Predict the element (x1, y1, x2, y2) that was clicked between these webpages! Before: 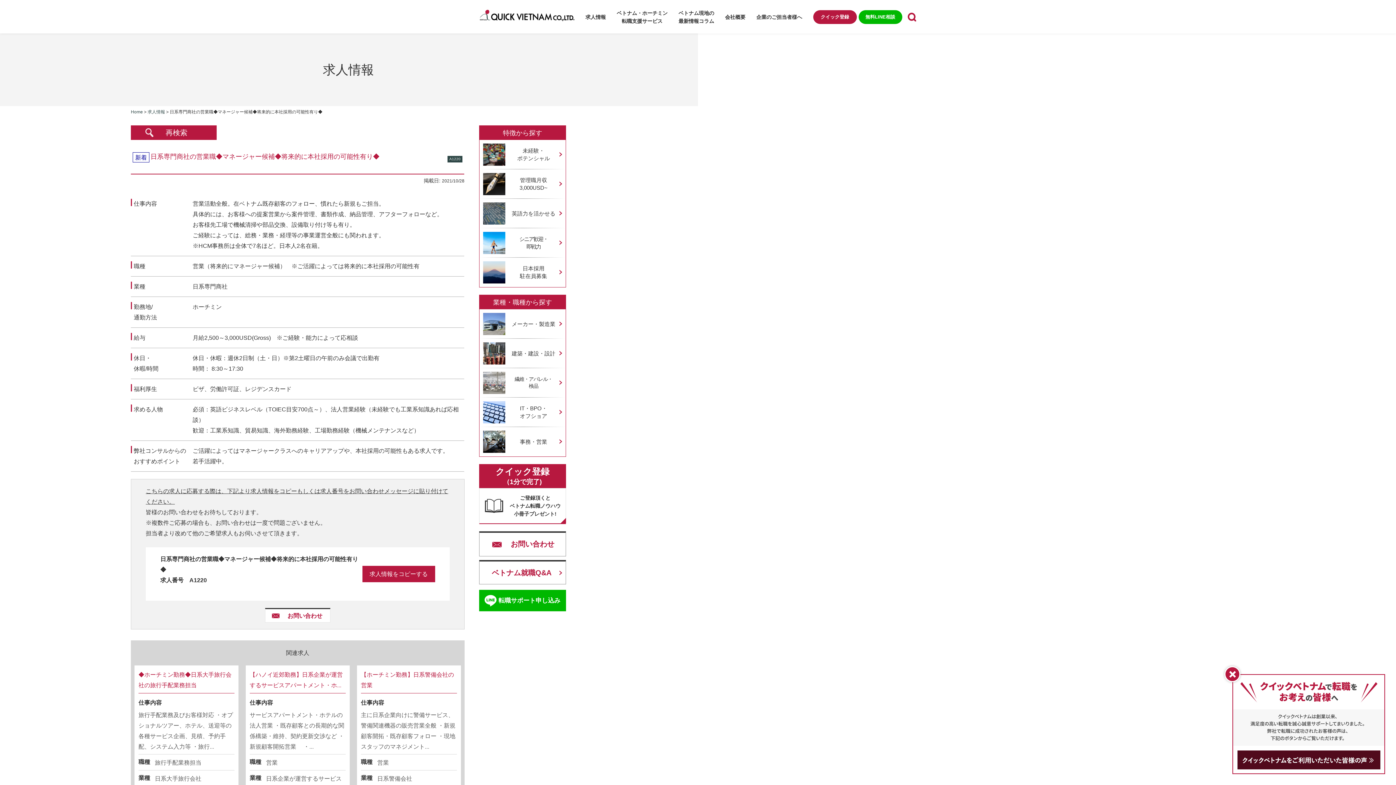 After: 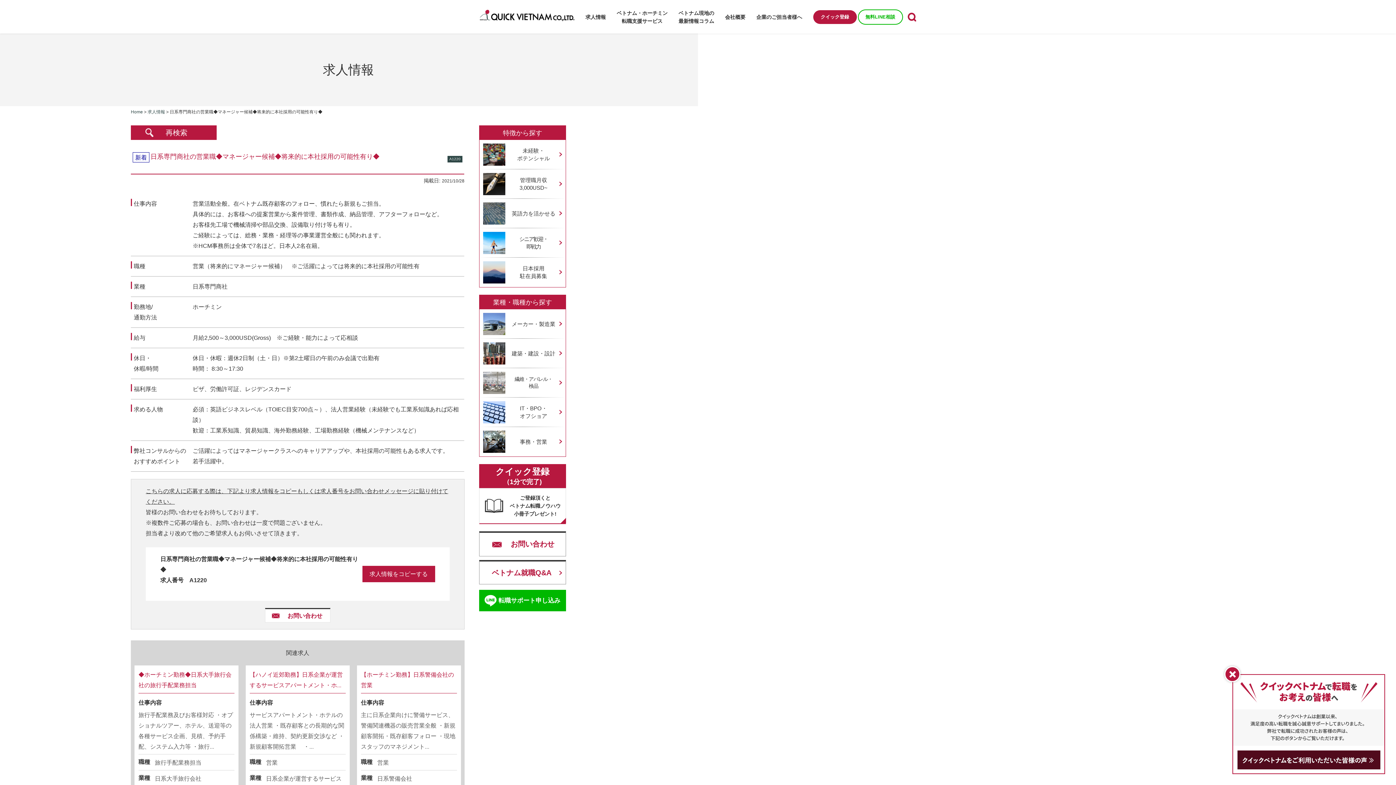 Action: label: 無料LINE相談 bbox: (858, 10, 902, 24)